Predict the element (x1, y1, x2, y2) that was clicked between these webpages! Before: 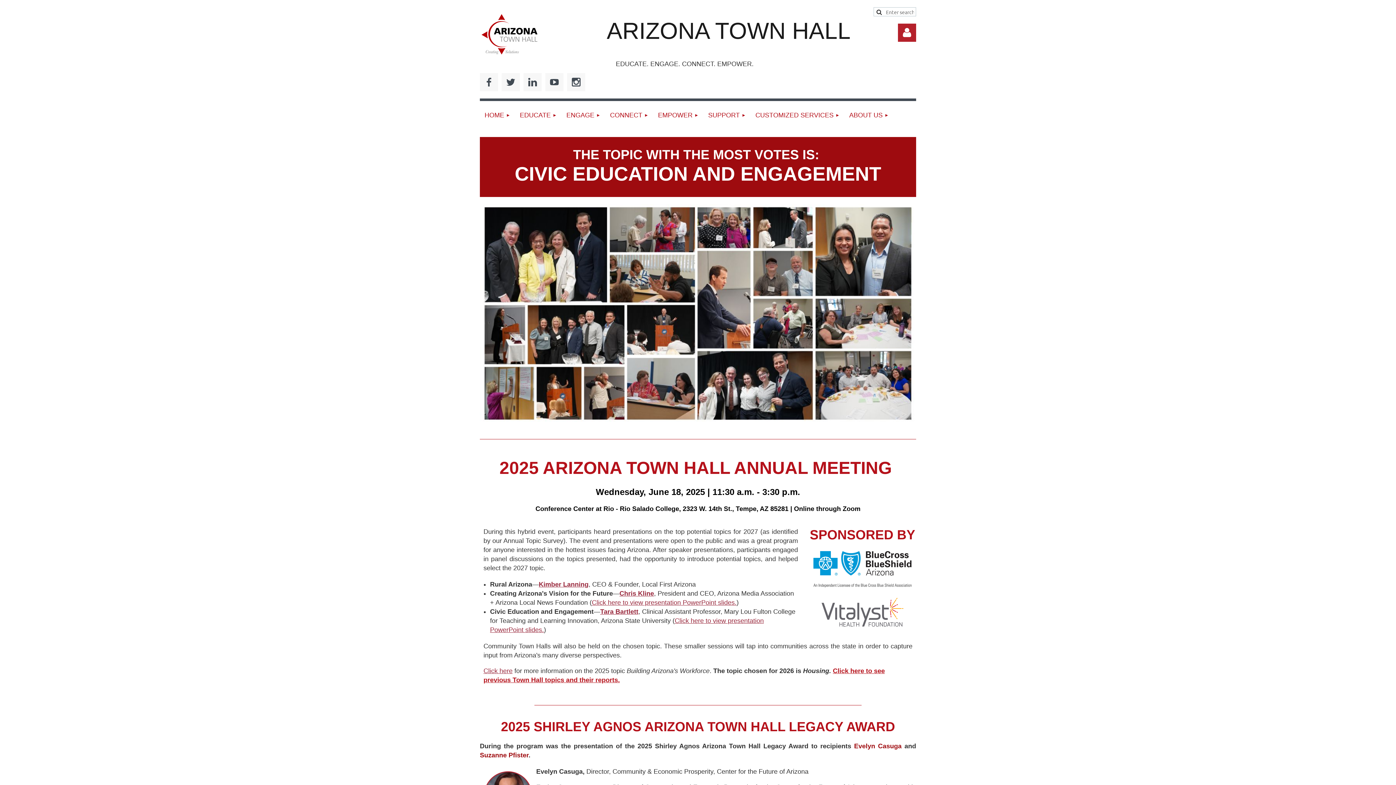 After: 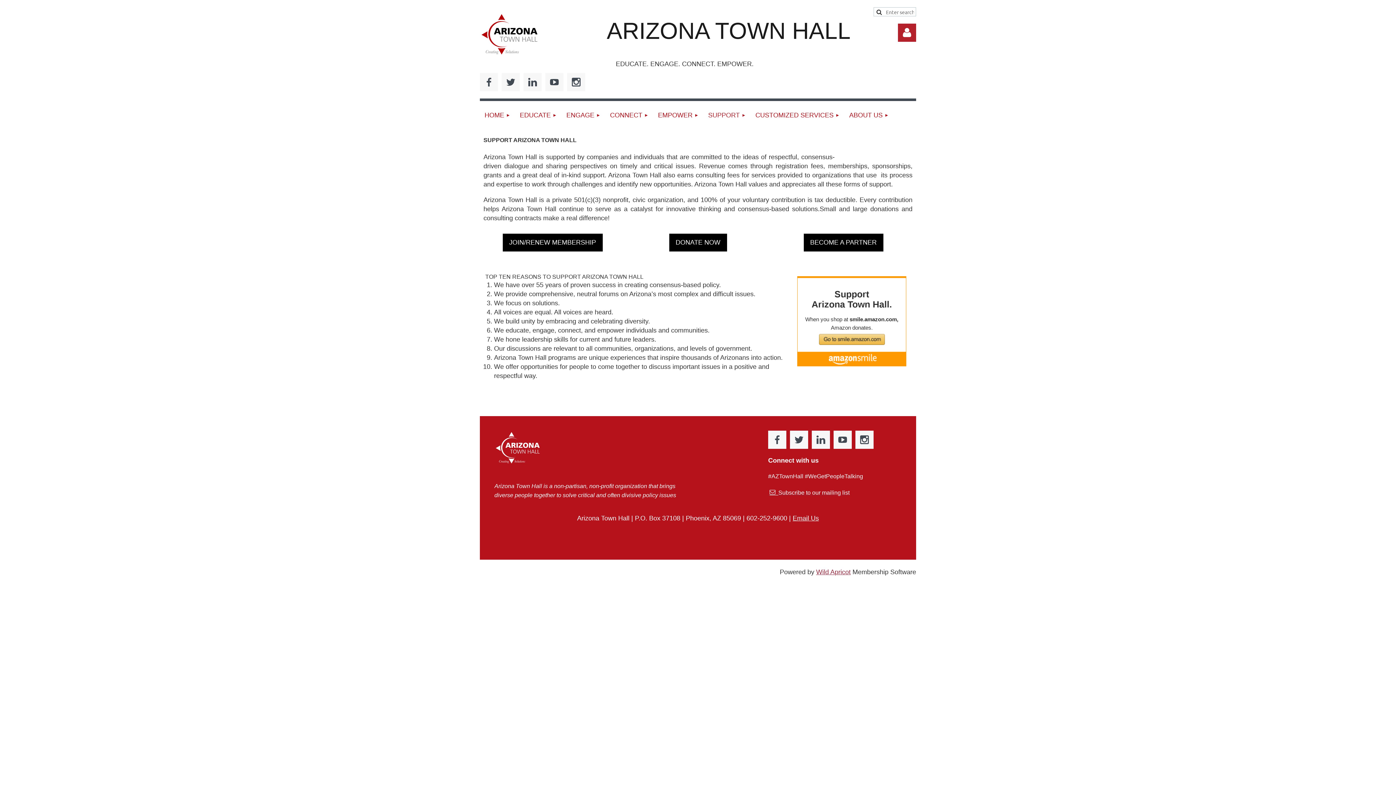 Action: bbox: (703, 101, 750, 129) label: SUPPORT